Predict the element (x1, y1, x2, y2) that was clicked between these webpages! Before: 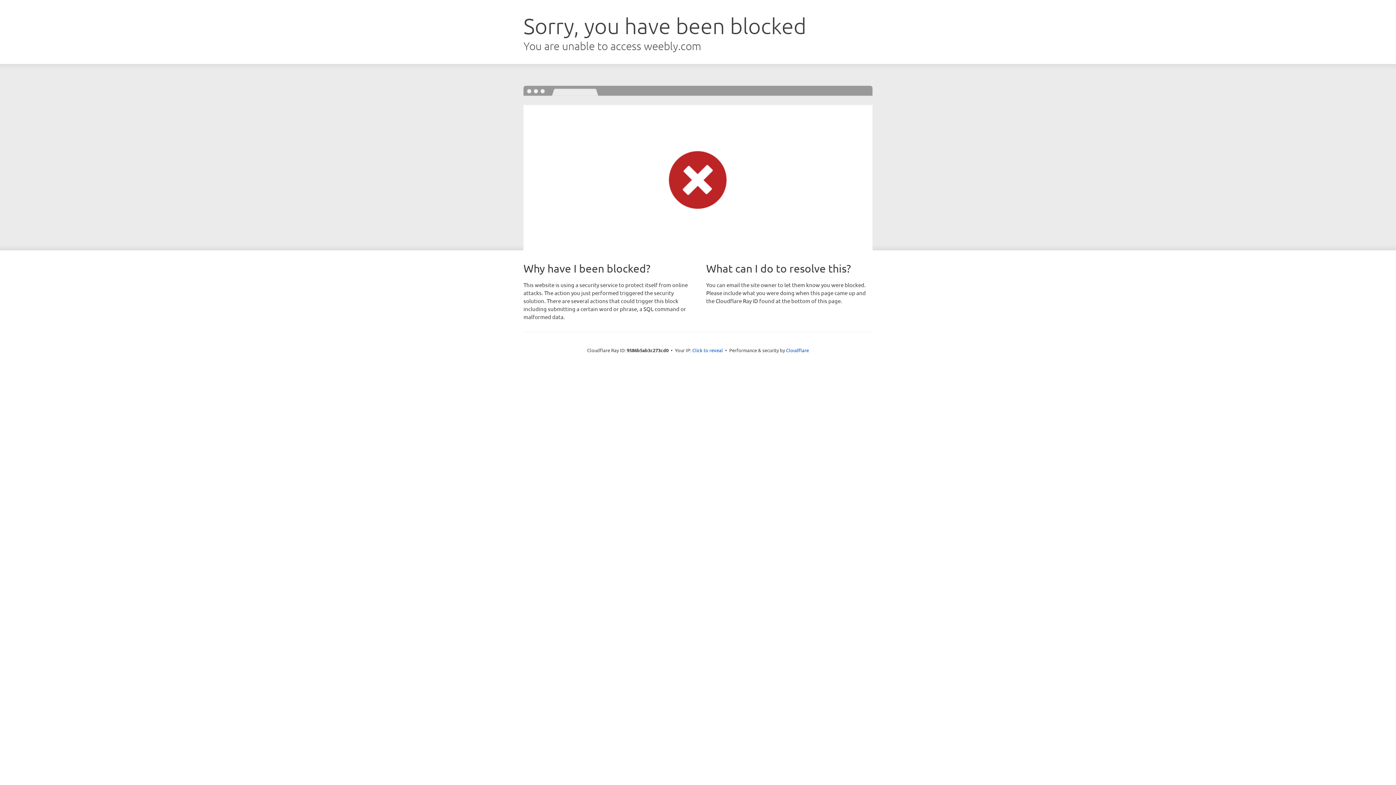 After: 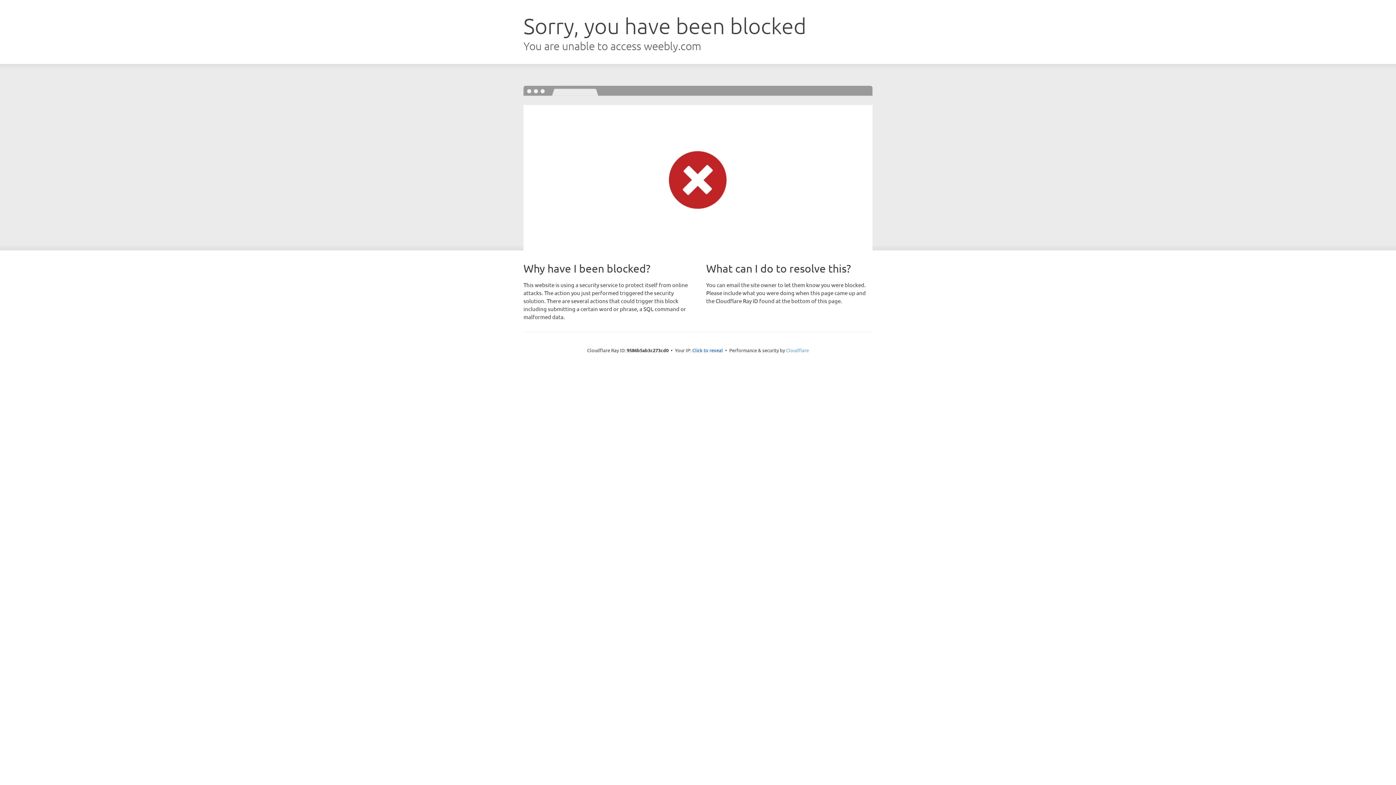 Action: bbox: (786, 347, 809, 353) label: Cloudflare